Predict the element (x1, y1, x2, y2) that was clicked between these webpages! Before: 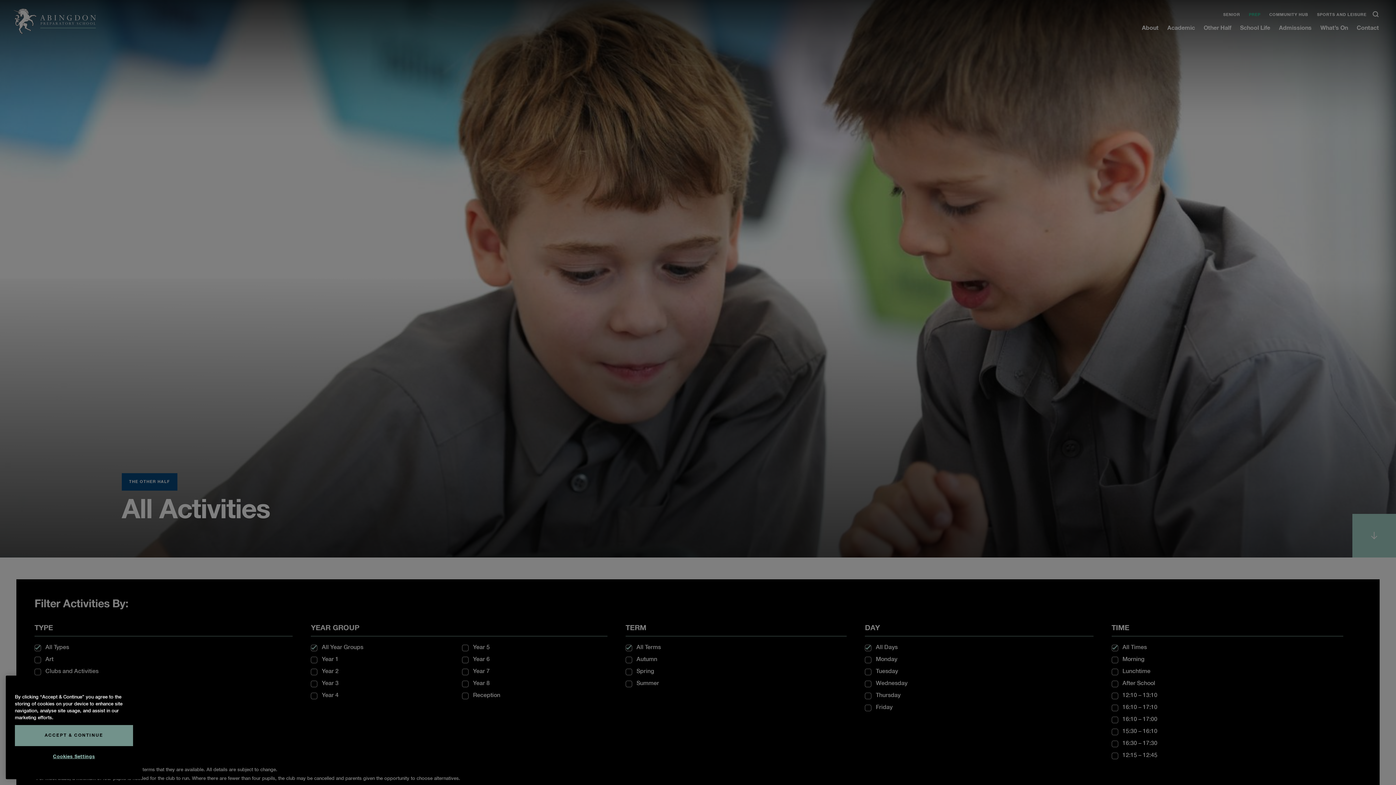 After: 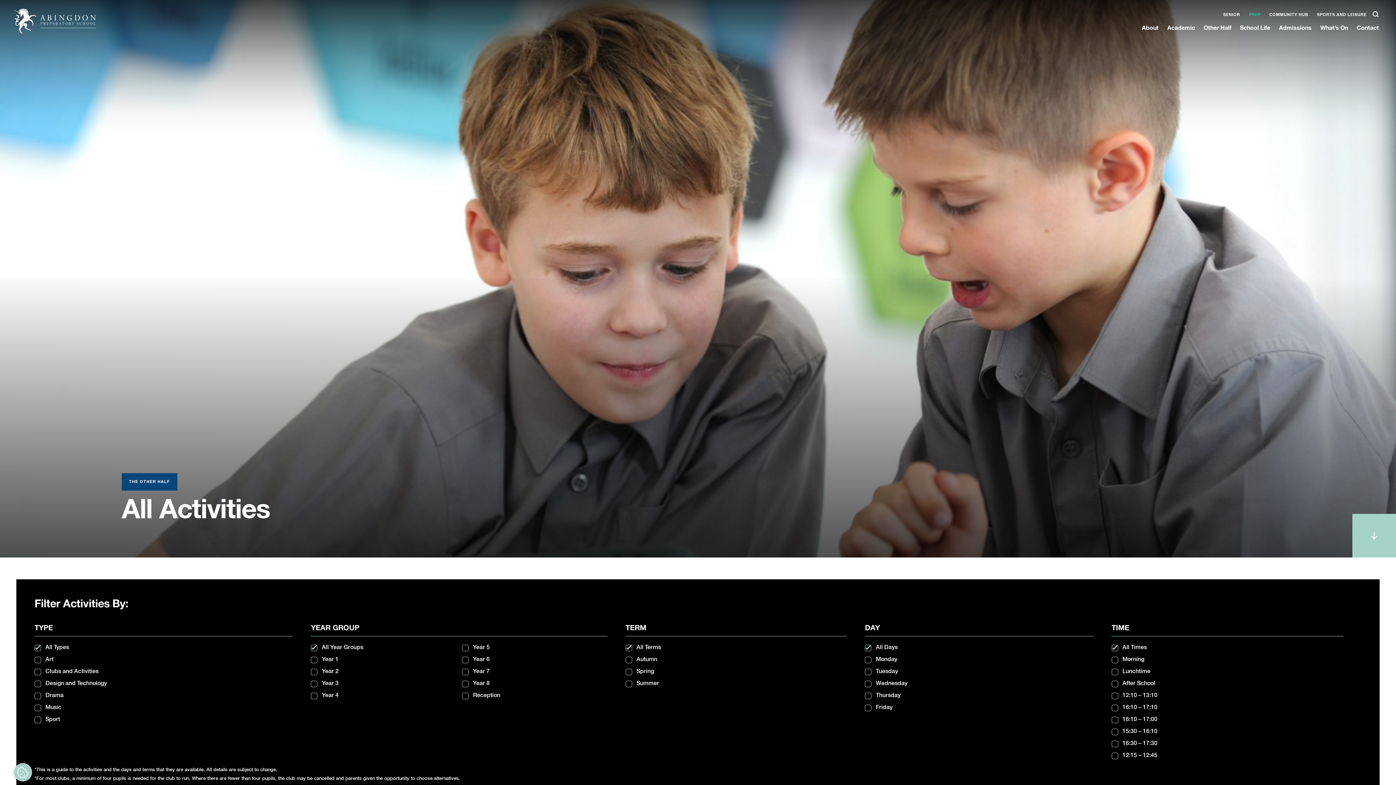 Action: bbox: (14, 725, 133, 746) label: ACCEPT & CONTINUE